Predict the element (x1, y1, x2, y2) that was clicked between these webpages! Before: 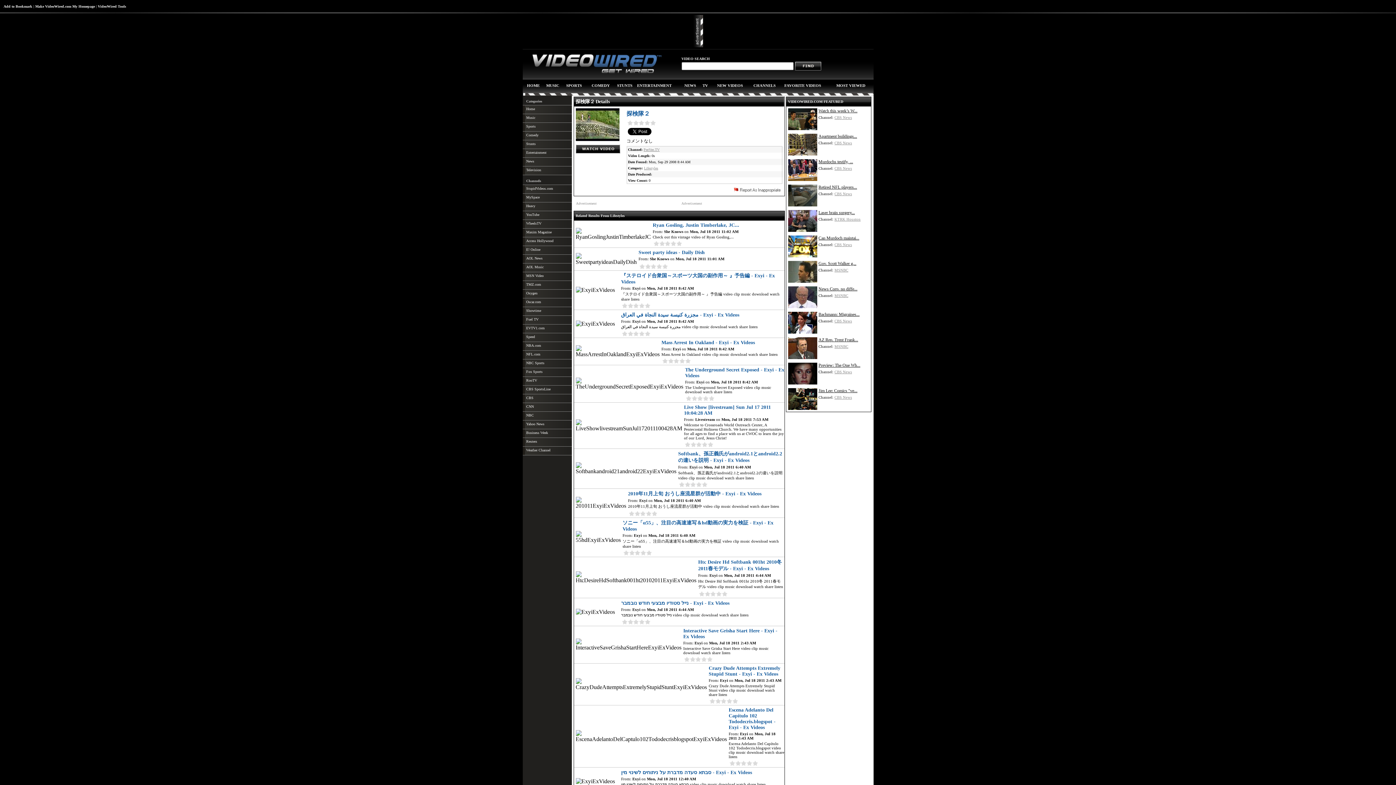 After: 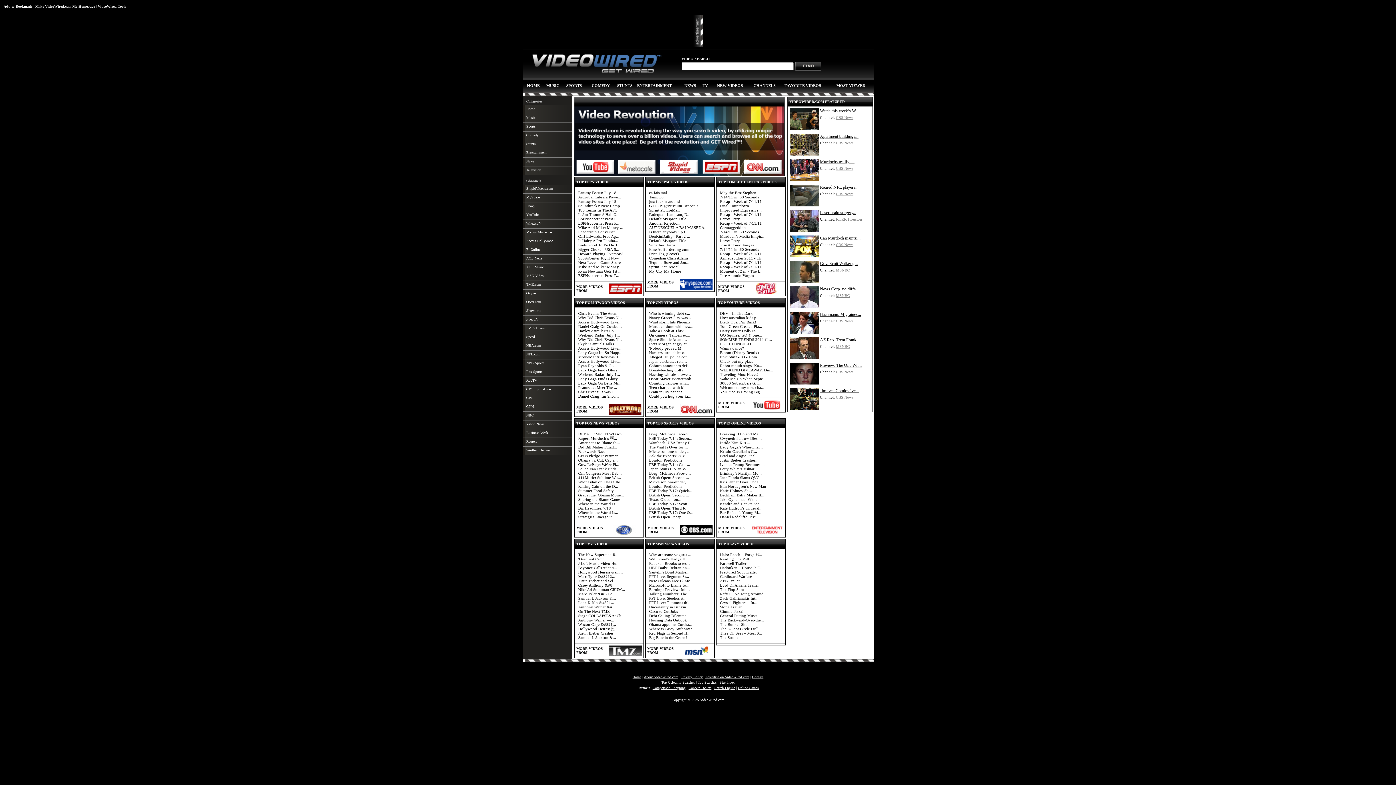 Action: label: RooTV bbox: (522, 377, 571, 385)